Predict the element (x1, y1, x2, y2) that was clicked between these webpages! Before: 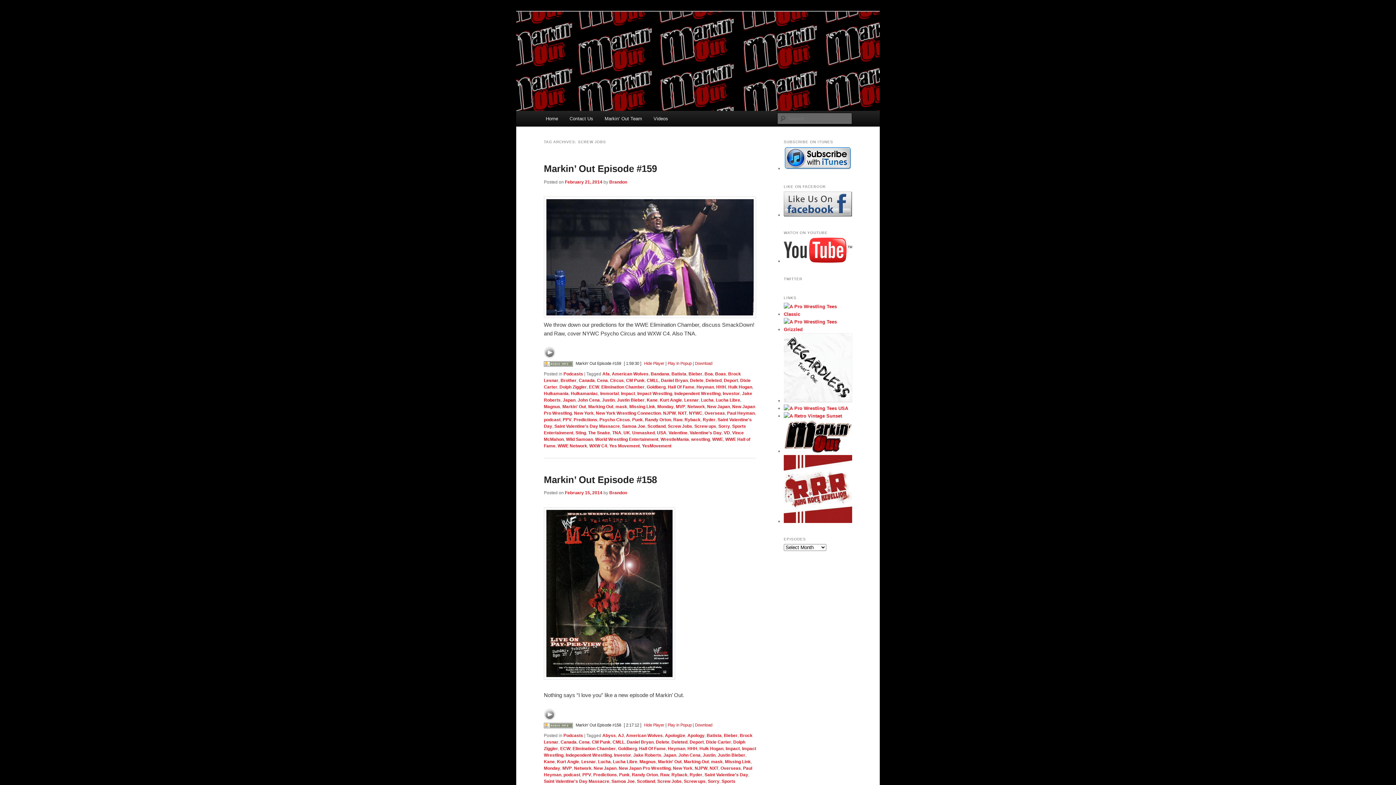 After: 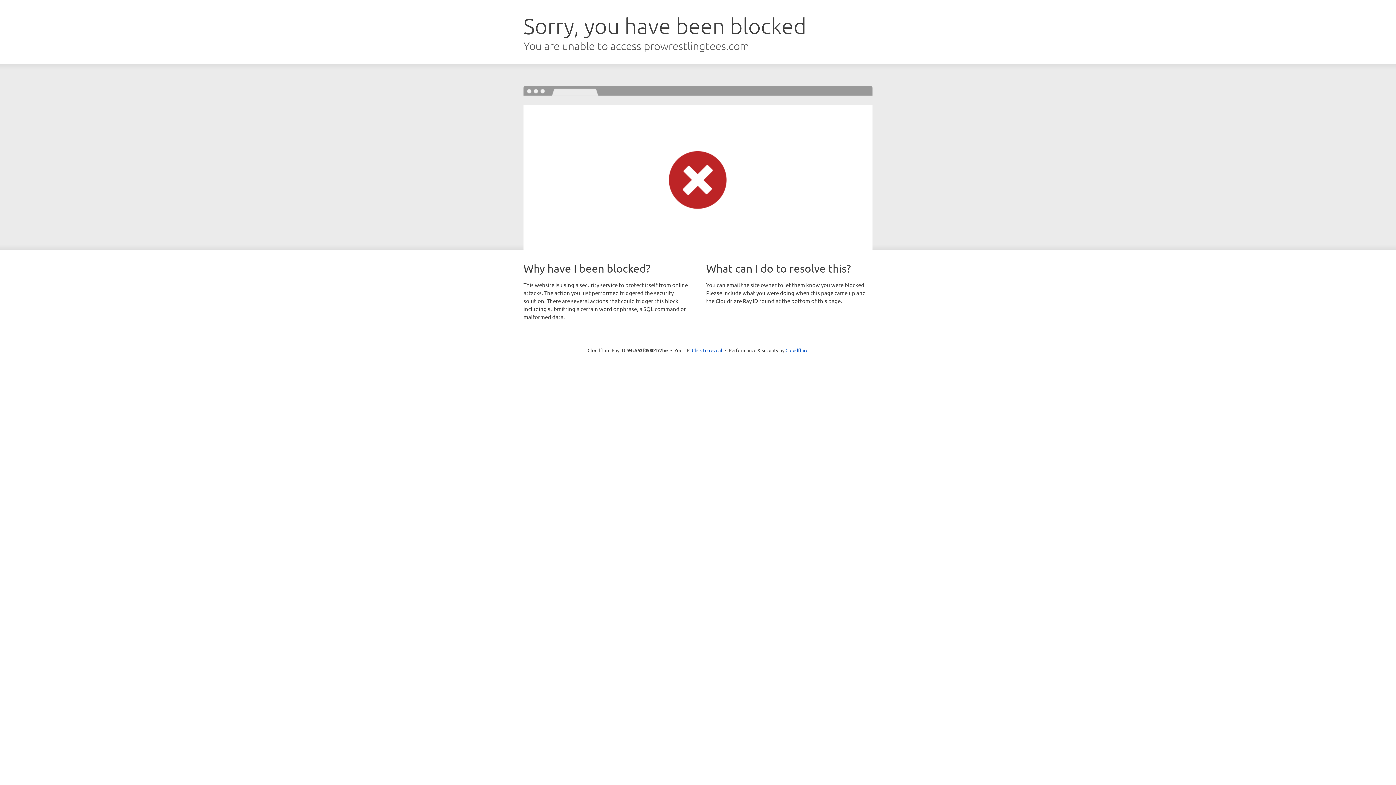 Action: bbox: (784, 327, 852, 332)